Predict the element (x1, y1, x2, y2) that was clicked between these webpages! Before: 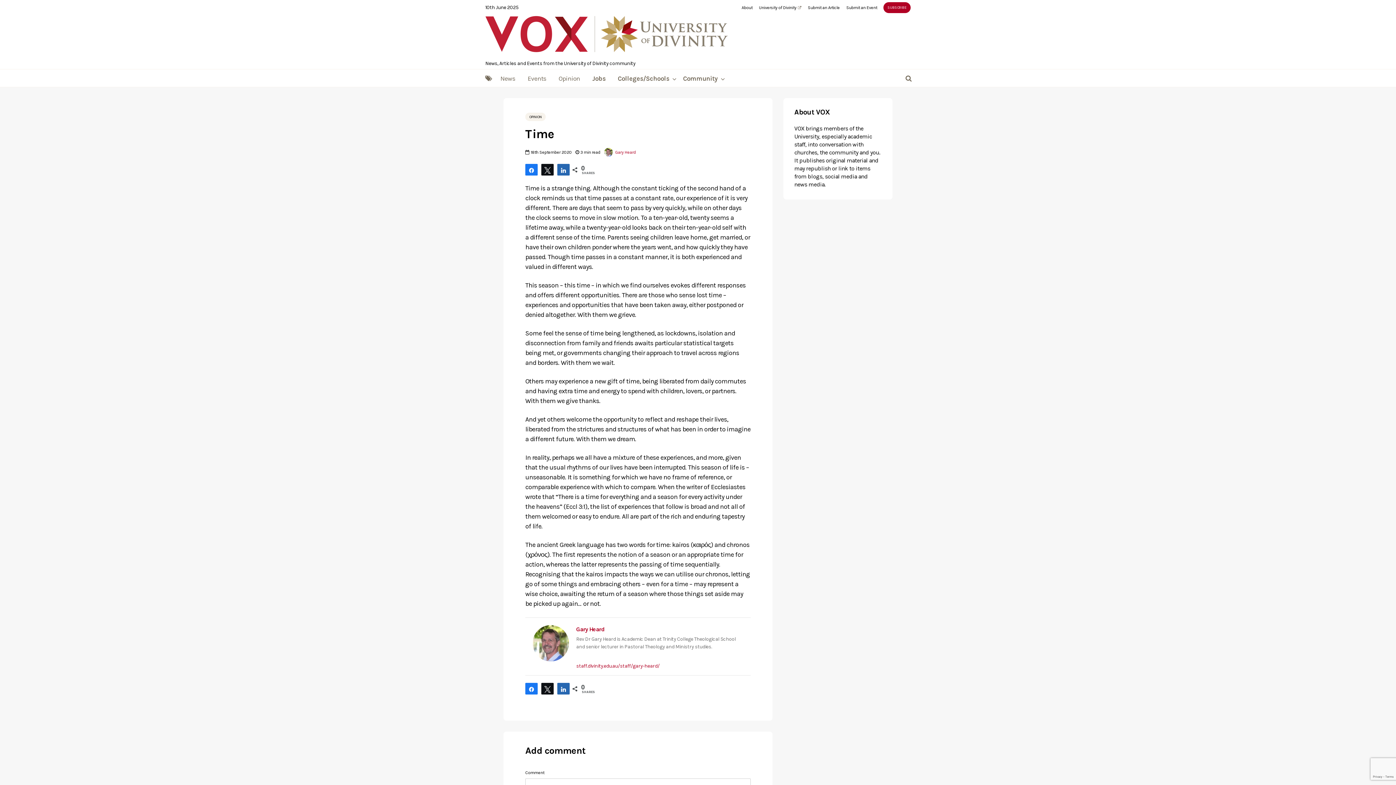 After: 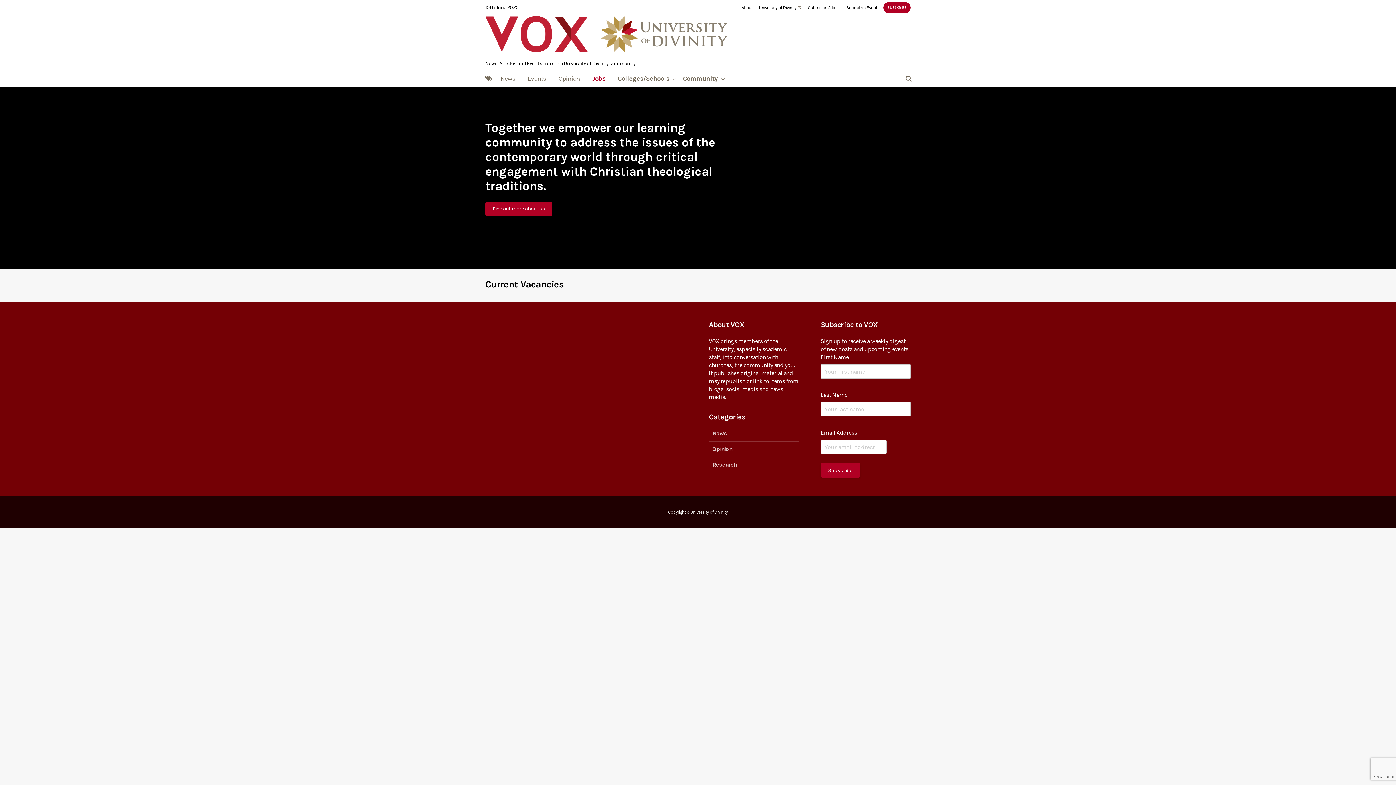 Action: bbox: (587, 69, 611, 87) label: Jobs